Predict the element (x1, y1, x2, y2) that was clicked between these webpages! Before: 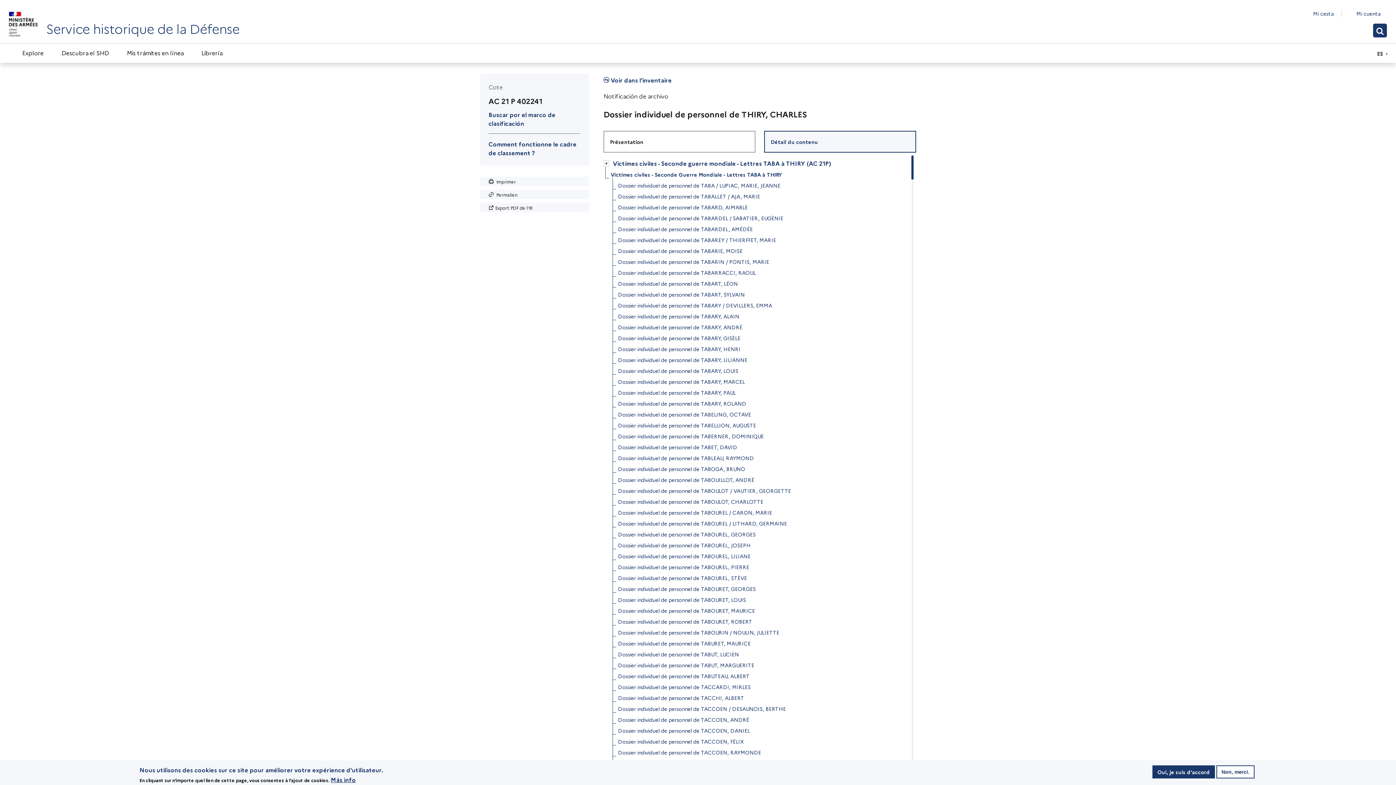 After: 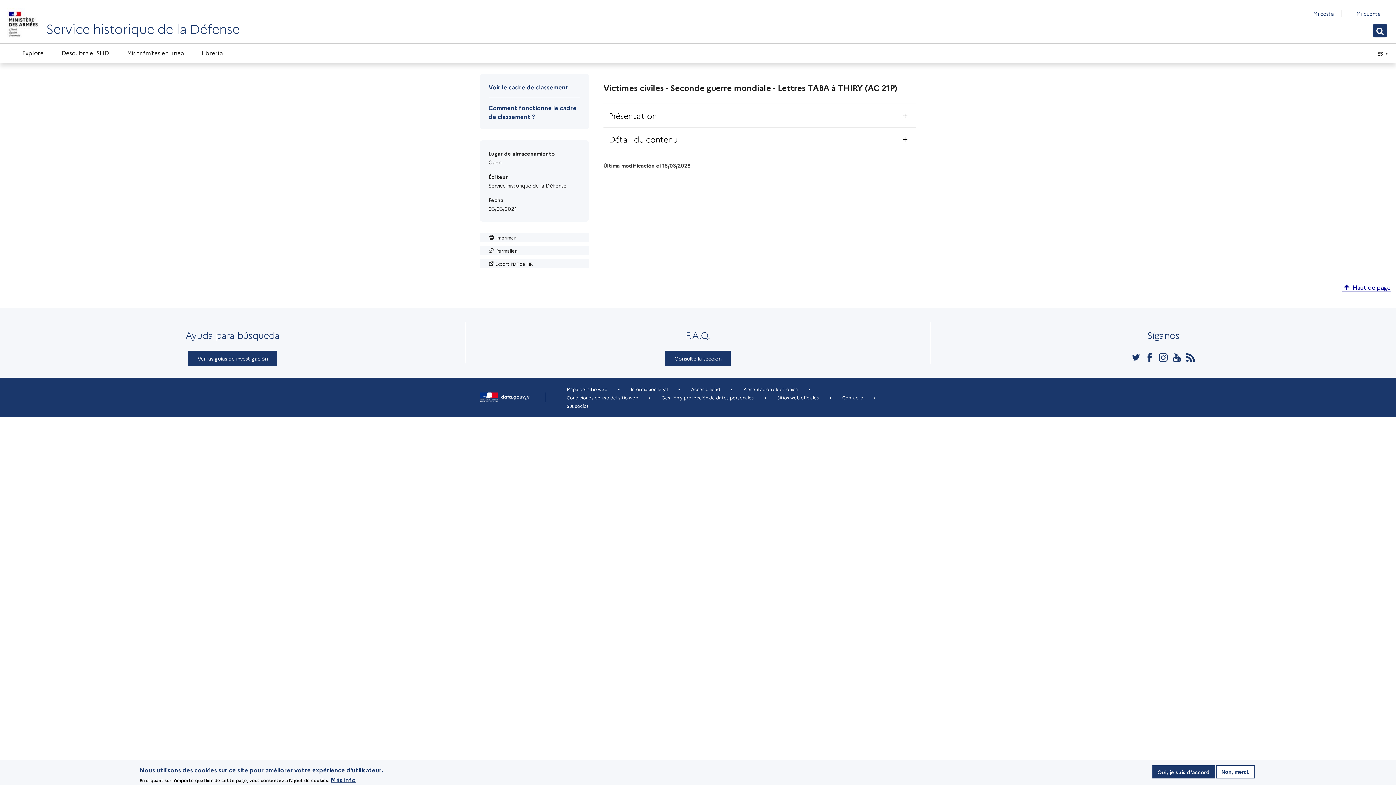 Action: label: Victimes civiles - Seconde guerre mondiale - Lettres TABA à THIRY (AC 21P) bbox: (613, 157, 831, 169)